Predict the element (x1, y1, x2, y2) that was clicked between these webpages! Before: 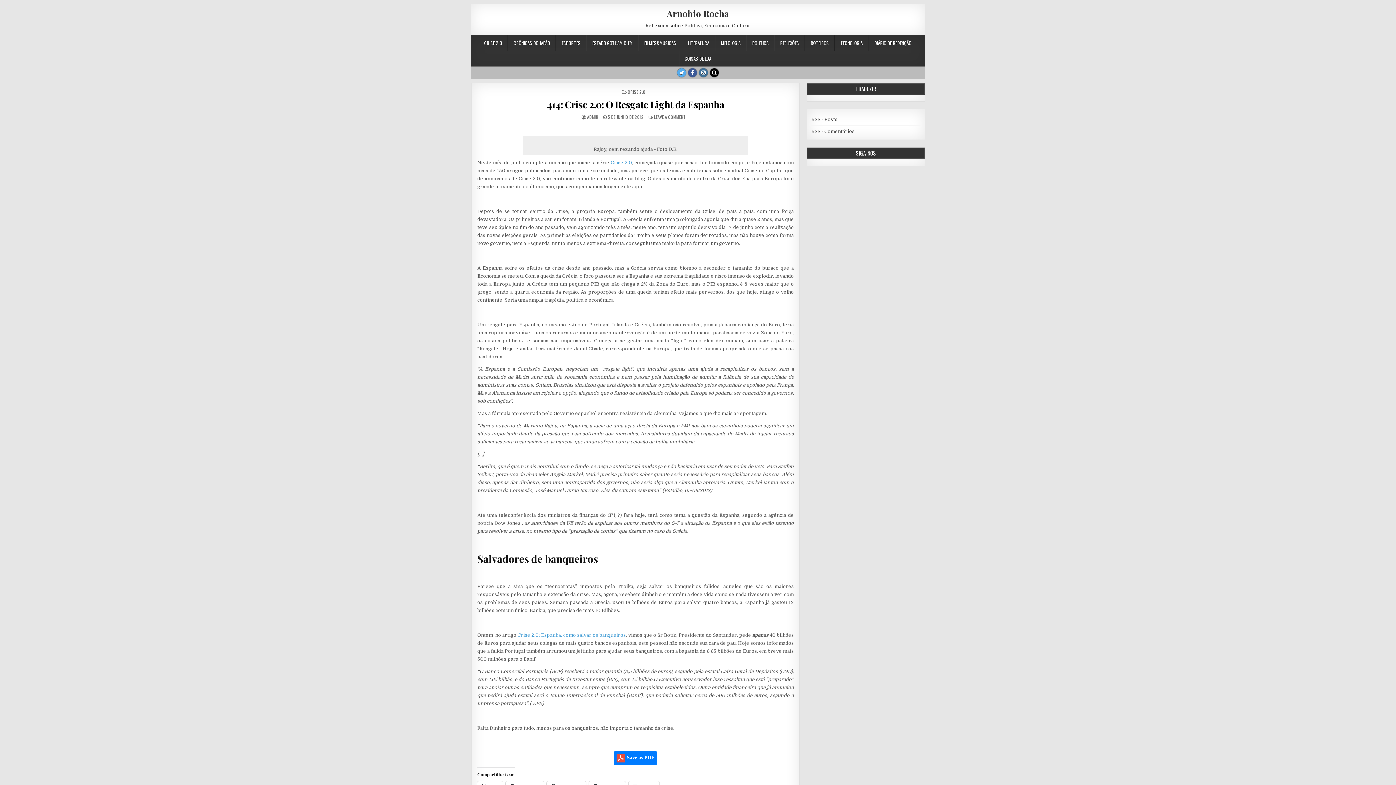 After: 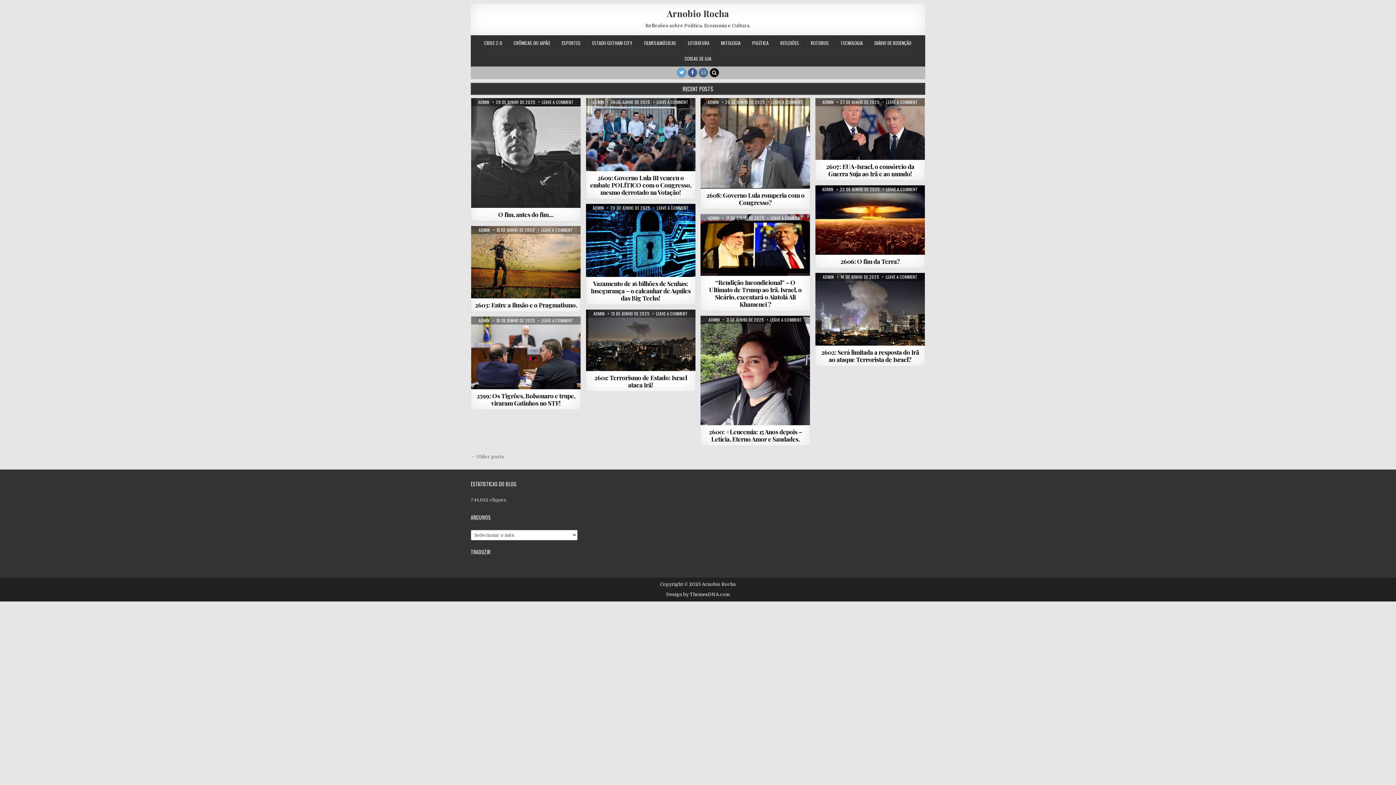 Action: bbox: (667, 7, 729, 19) label: Arnobio Rocha